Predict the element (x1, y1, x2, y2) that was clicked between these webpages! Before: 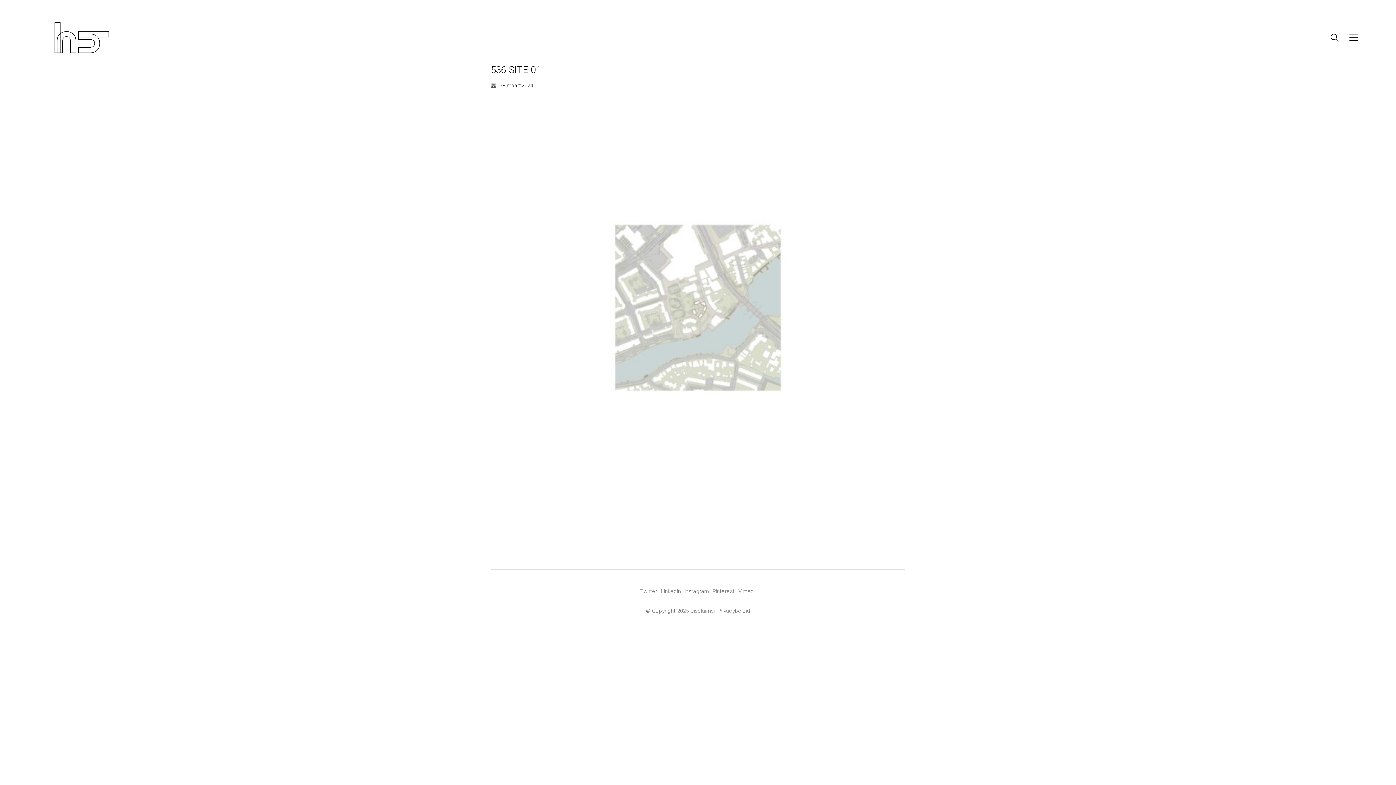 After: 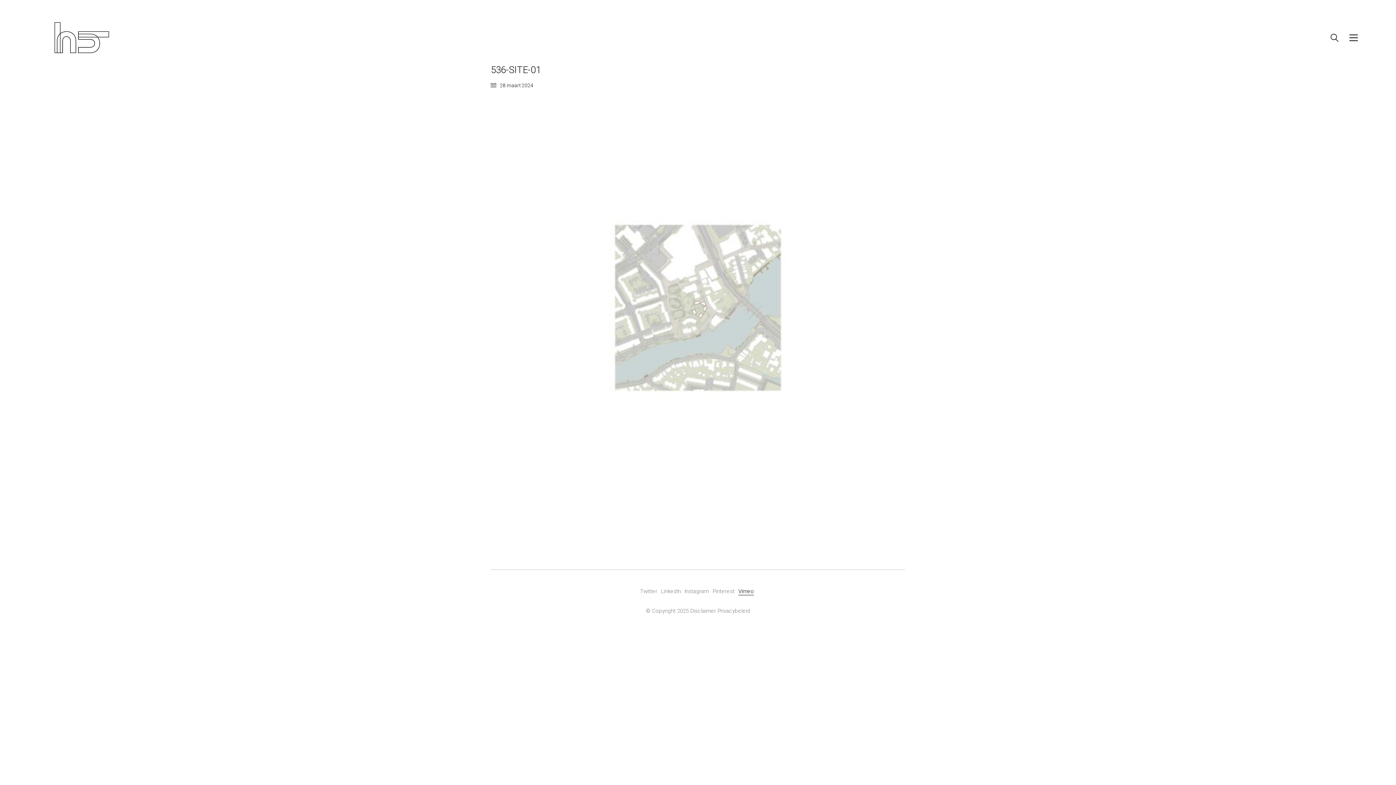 Action: bbox: (738, 588, 754, 595) label: Vimeo